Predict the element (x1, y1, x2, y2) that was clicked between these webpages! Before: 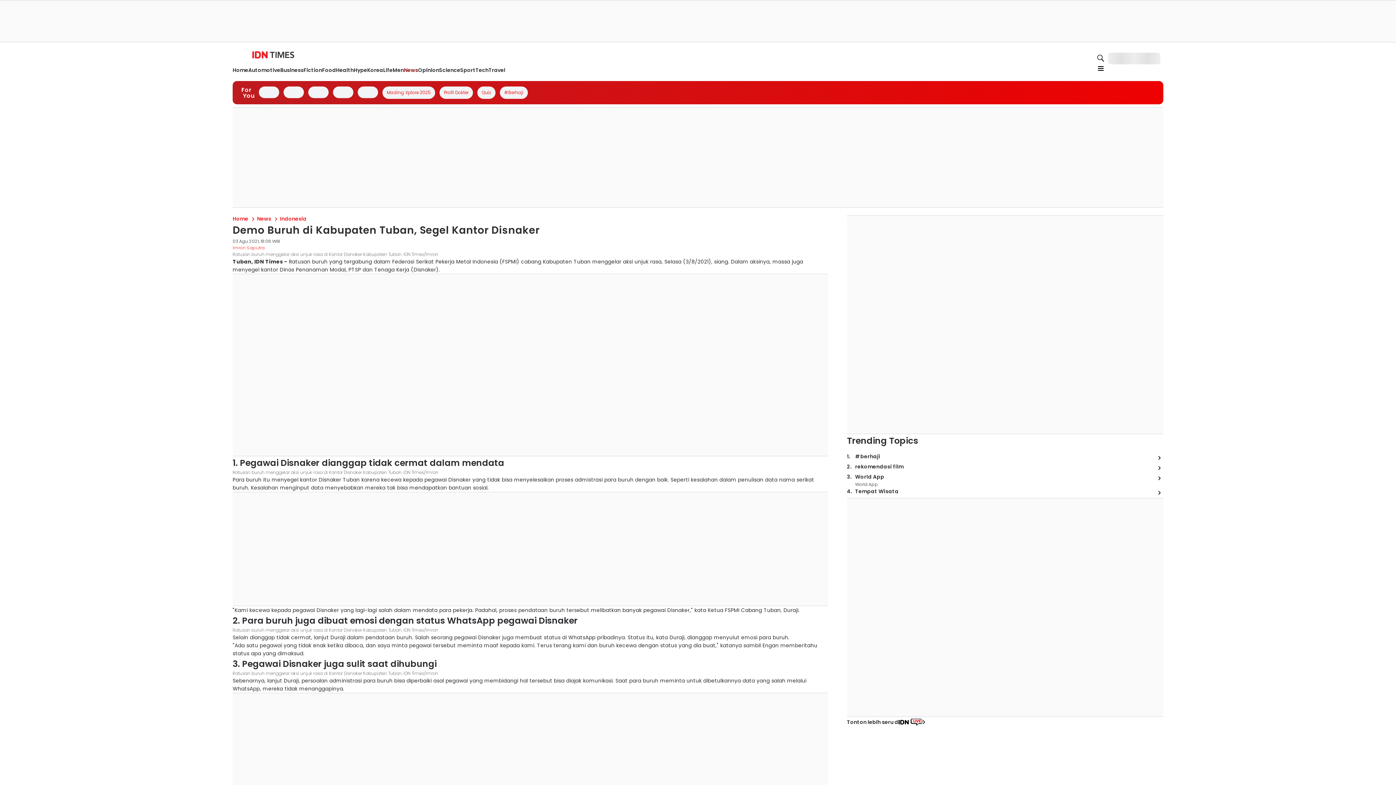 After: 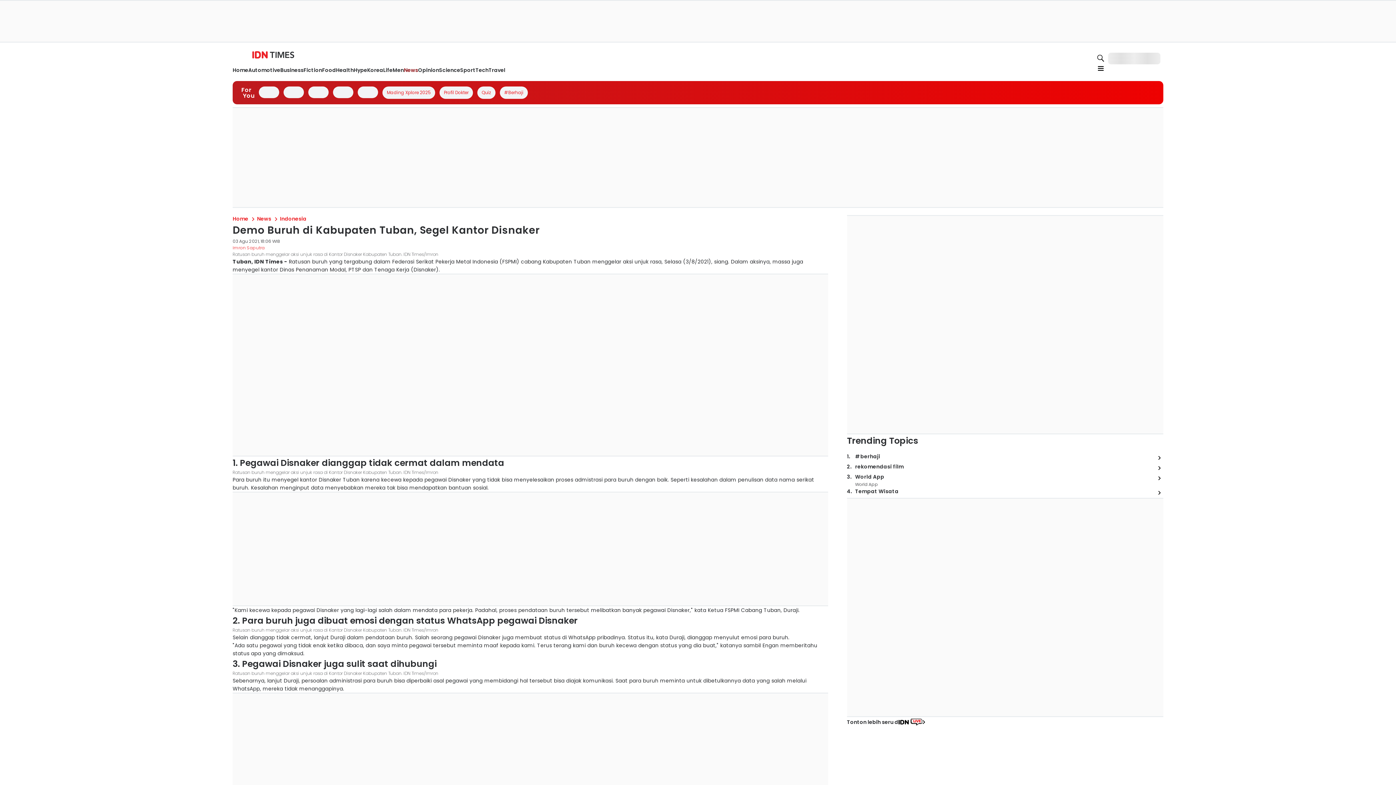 Action: bbox: (978, 167, 1094, 176)